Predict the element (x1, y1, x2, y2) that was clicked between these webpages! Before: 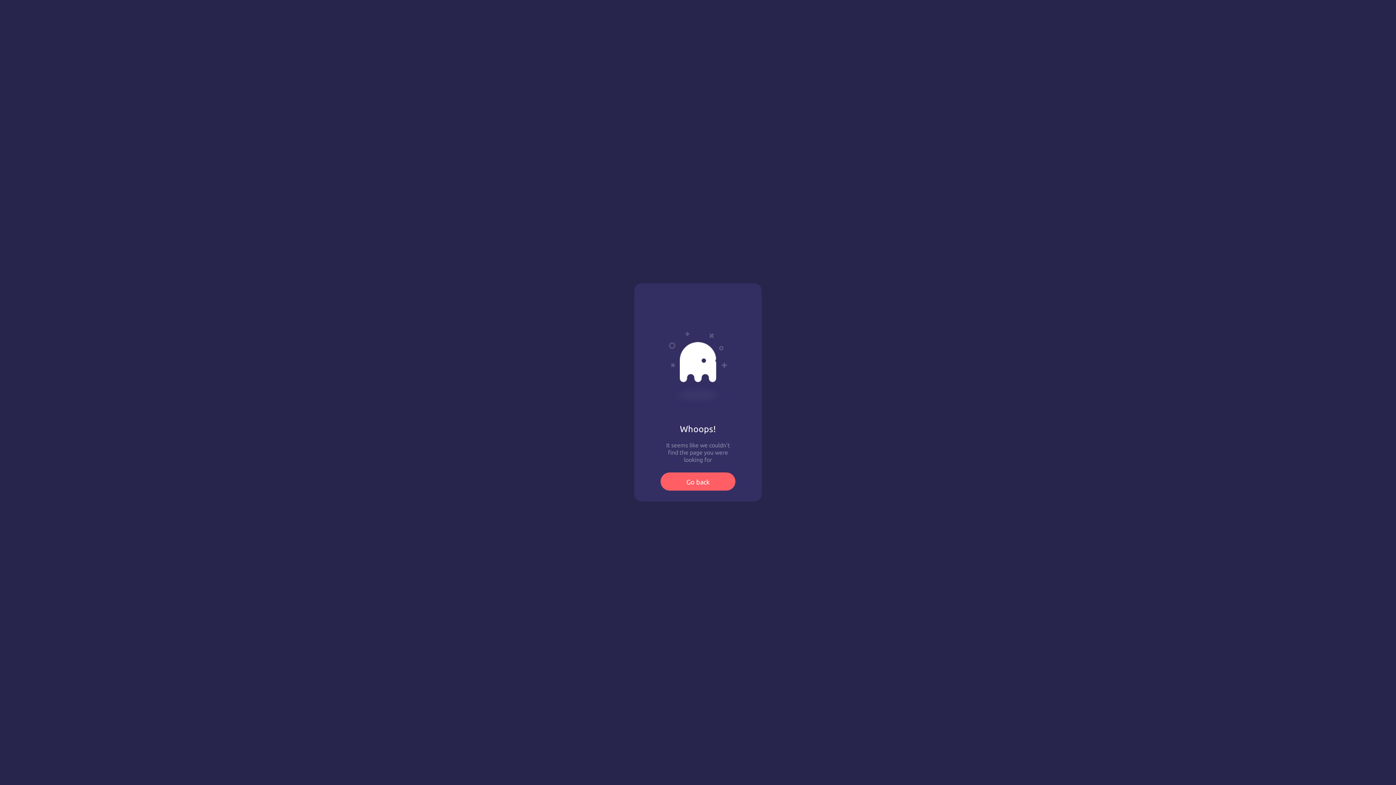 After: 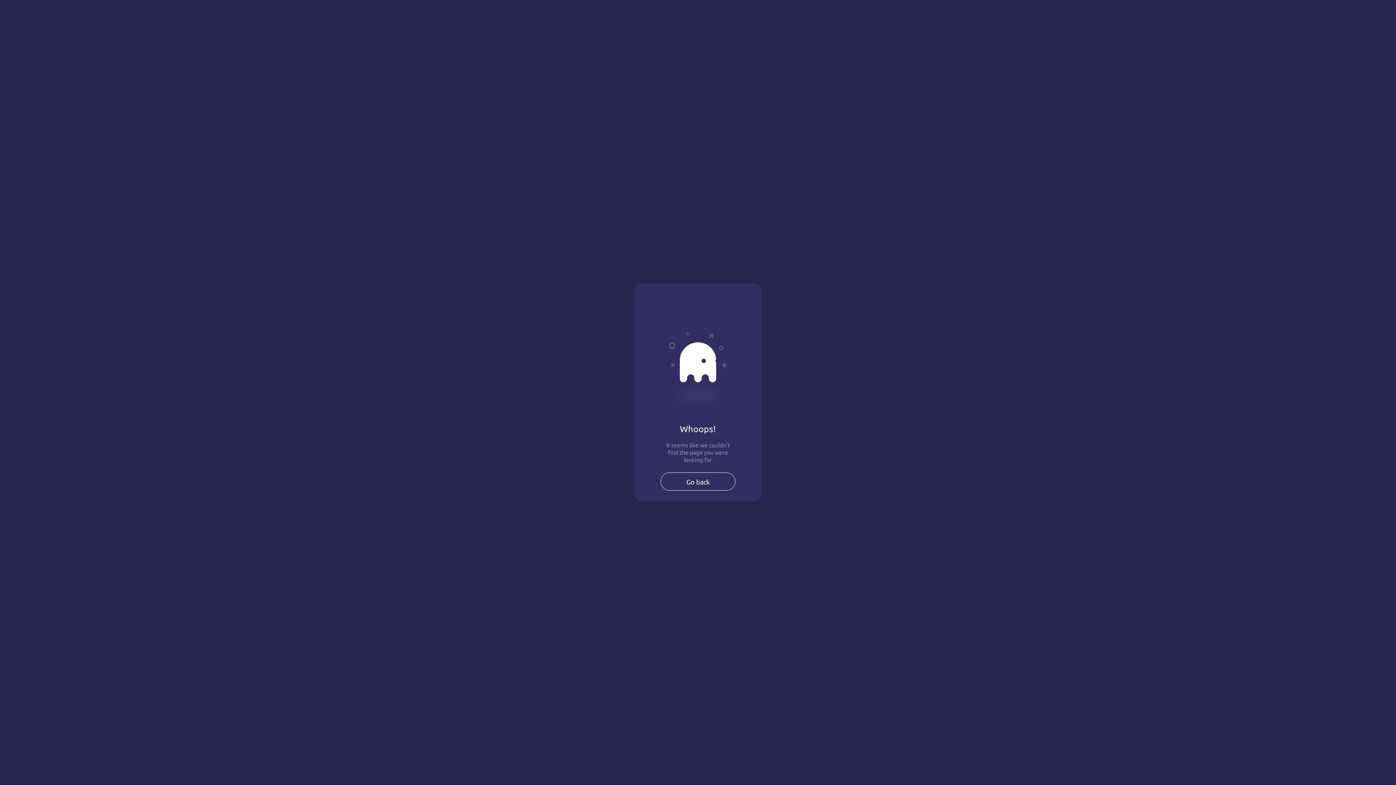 Action: bbox: (660, 472, 735, 490) label: Go back